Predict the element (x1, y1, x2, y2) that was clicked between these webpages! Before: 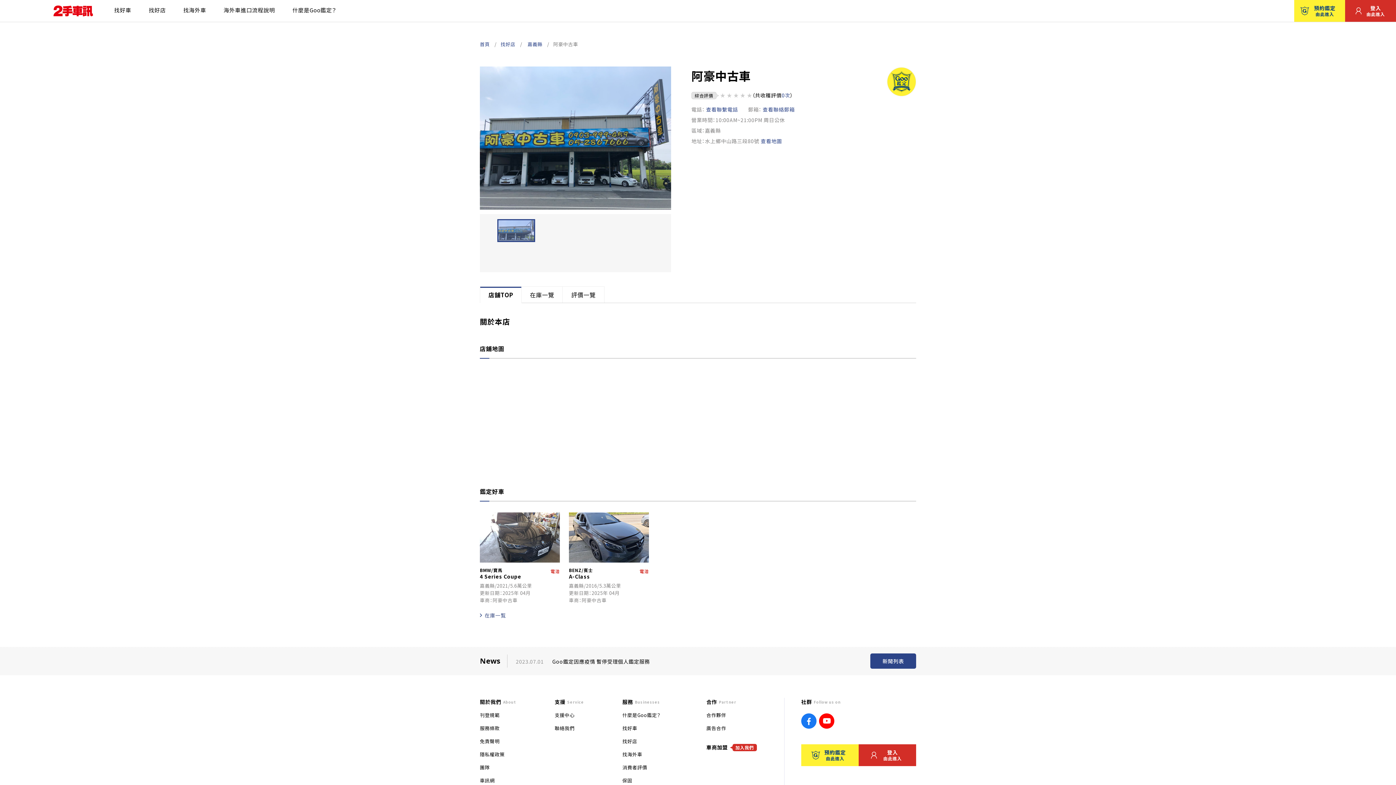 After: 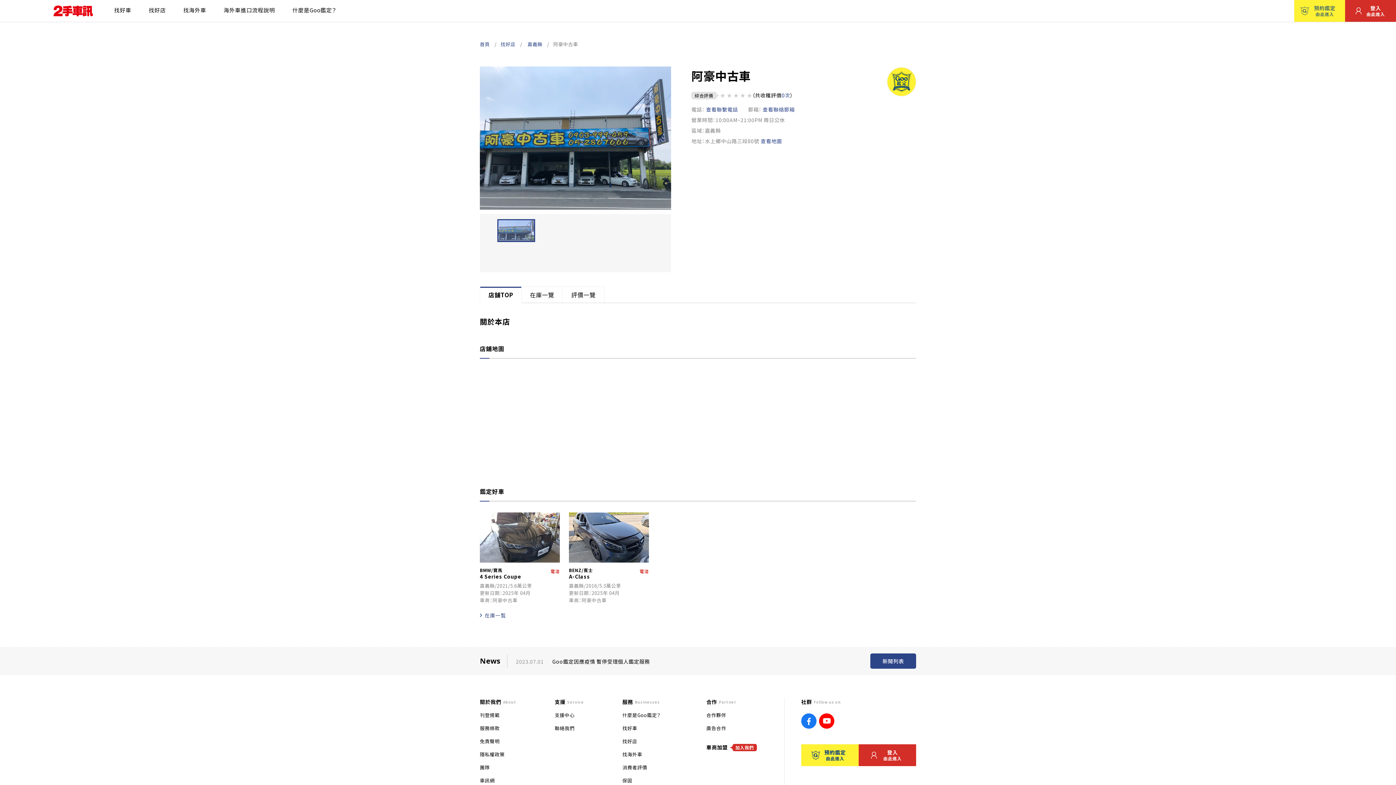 Action: label: 預約鑑定
由此進入 bbox: (1294, 0, 1345, 21)